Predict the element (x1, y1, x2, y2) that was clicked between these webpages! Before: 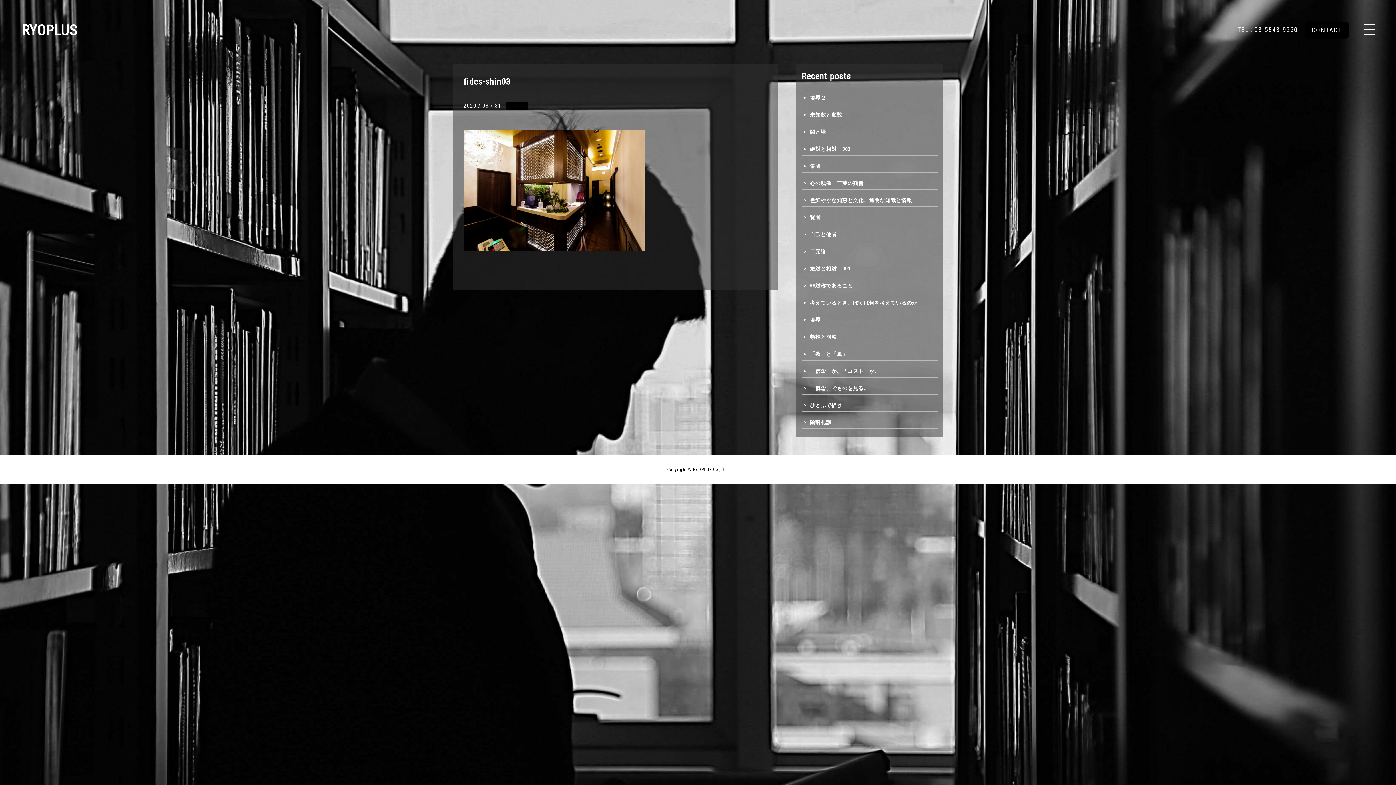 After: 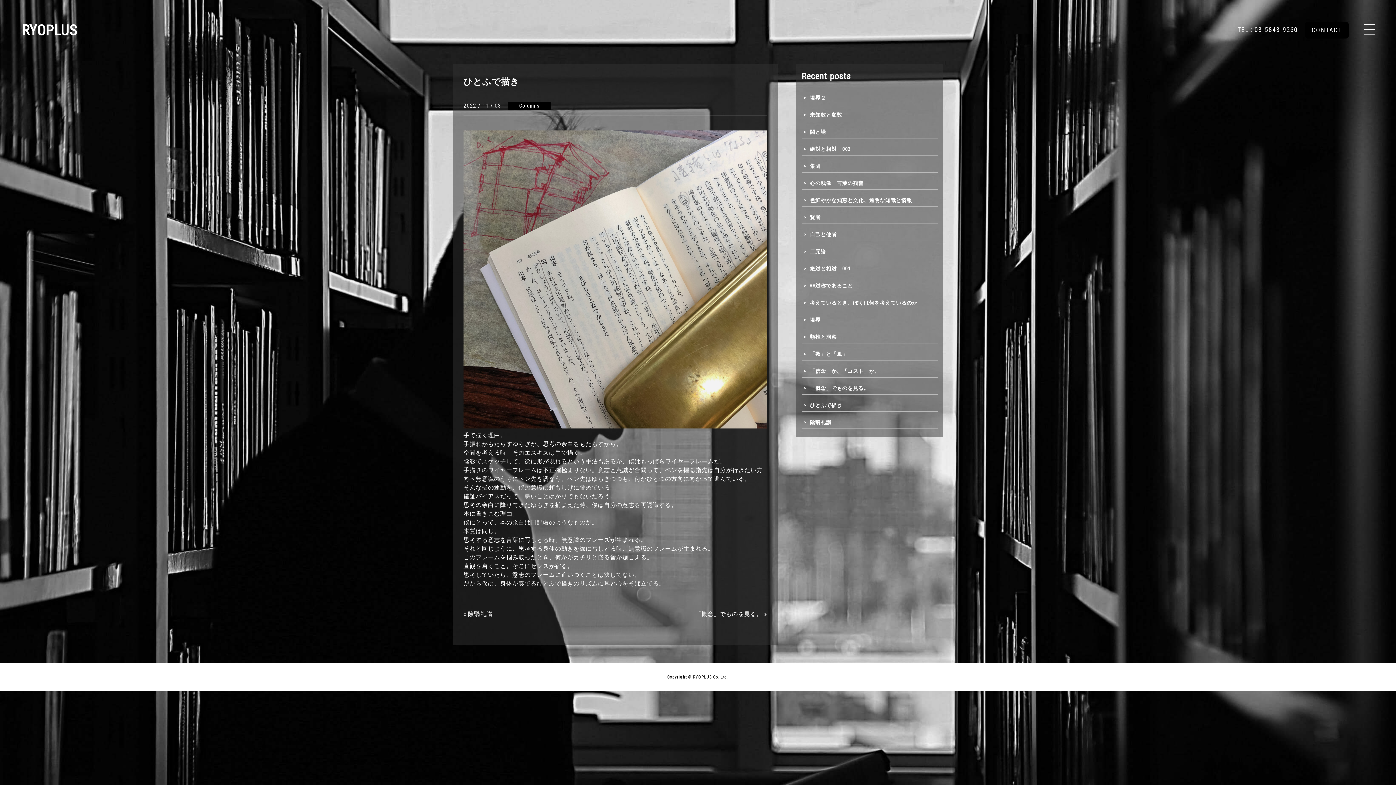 Action: label: ひとふで描き bbox: (801, 402, 842, 408)